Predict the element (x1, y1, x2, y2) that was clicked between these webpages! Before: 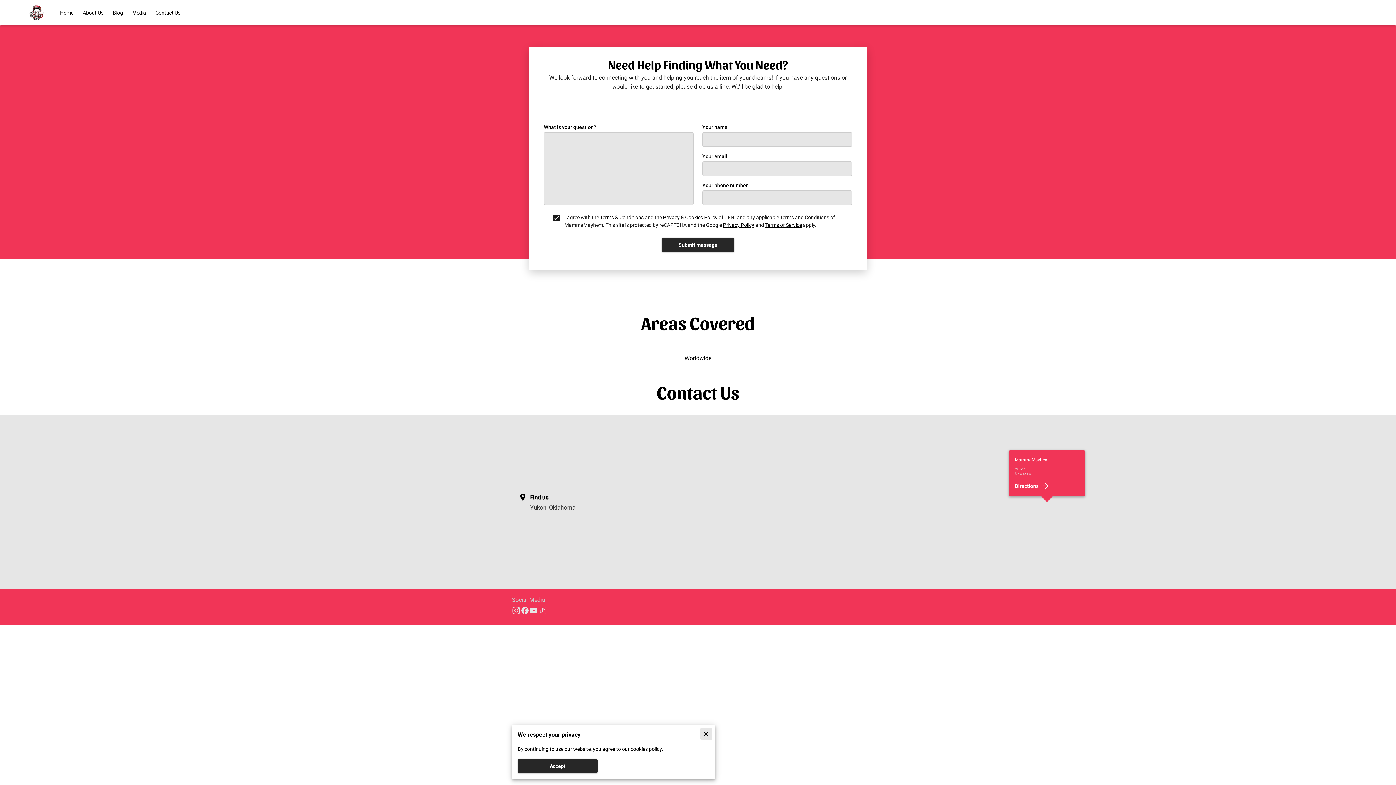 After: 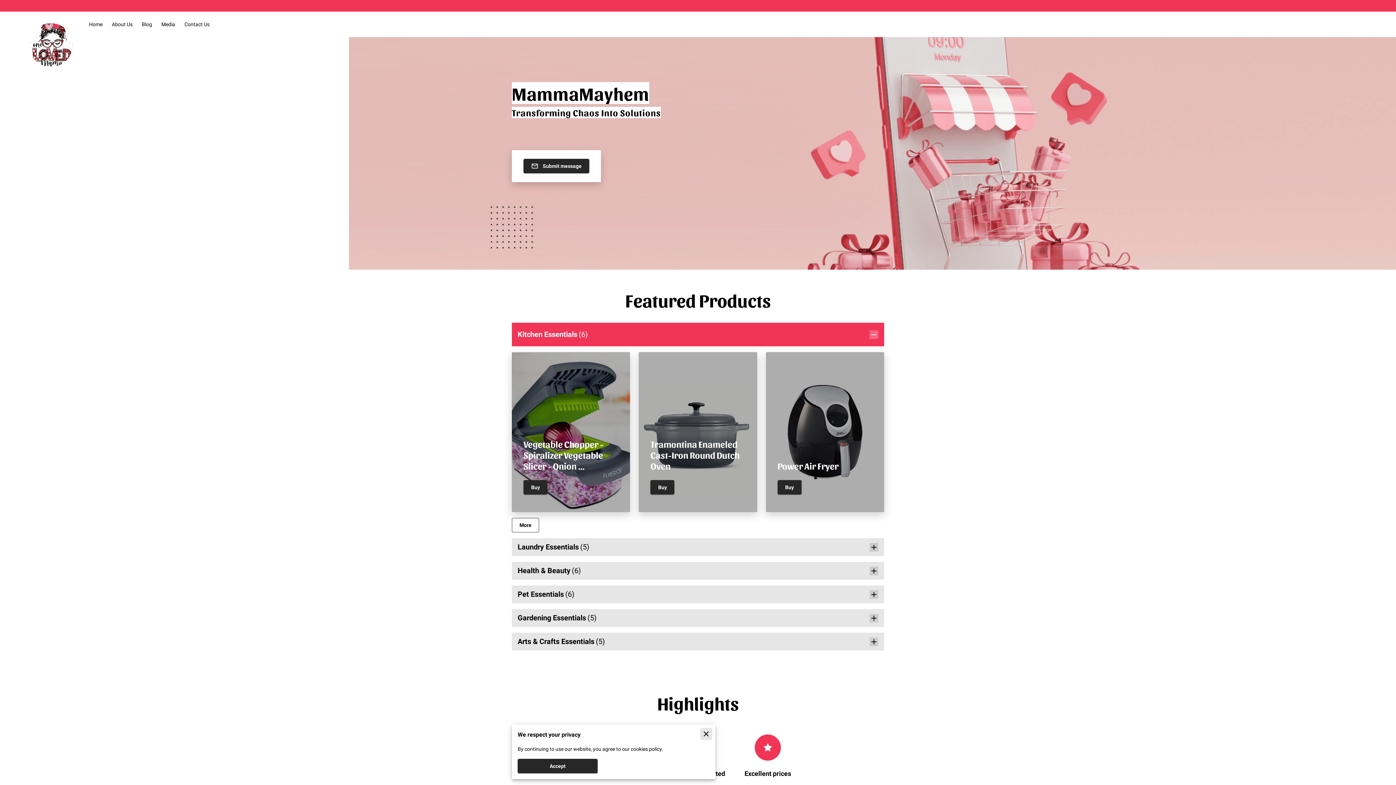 Action: label: Home bbox: (60, 9, 73, 15)